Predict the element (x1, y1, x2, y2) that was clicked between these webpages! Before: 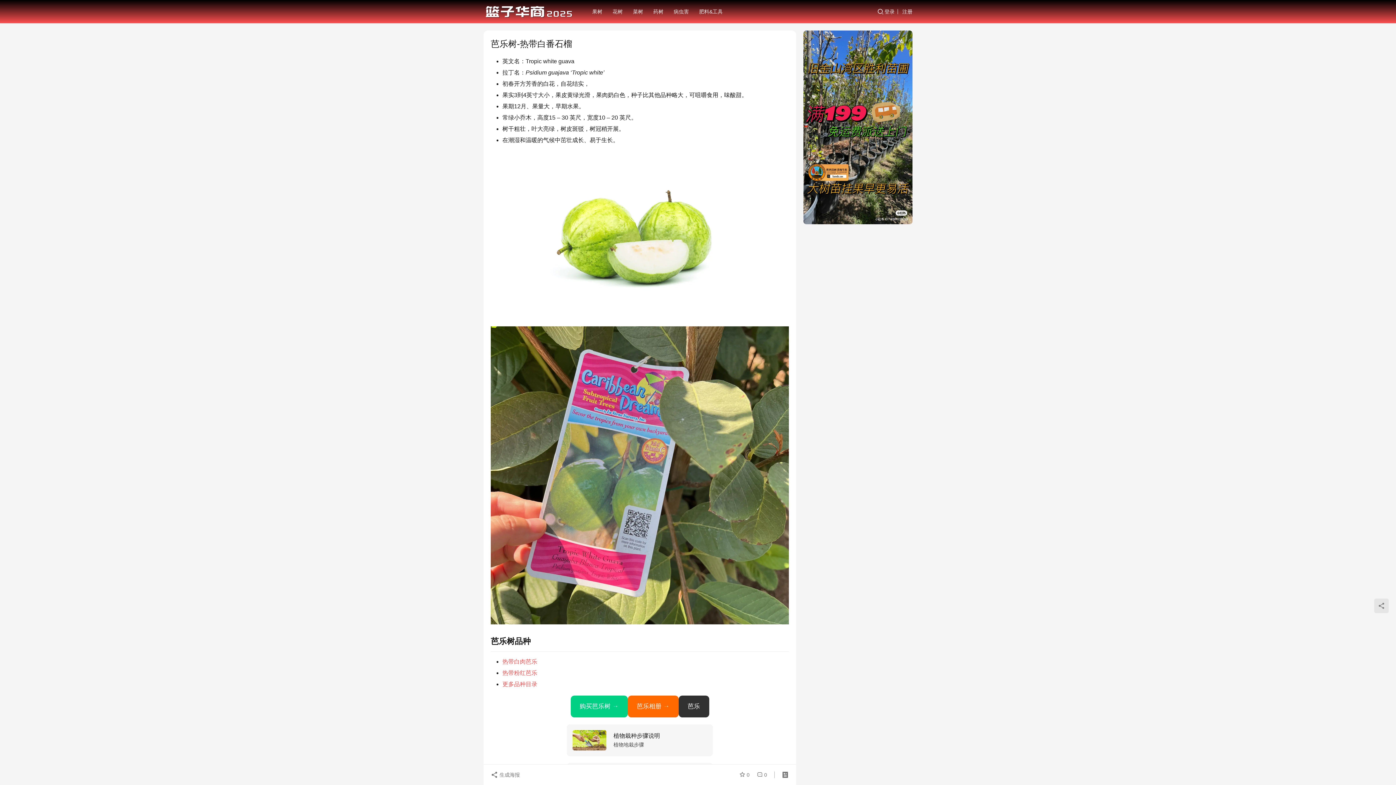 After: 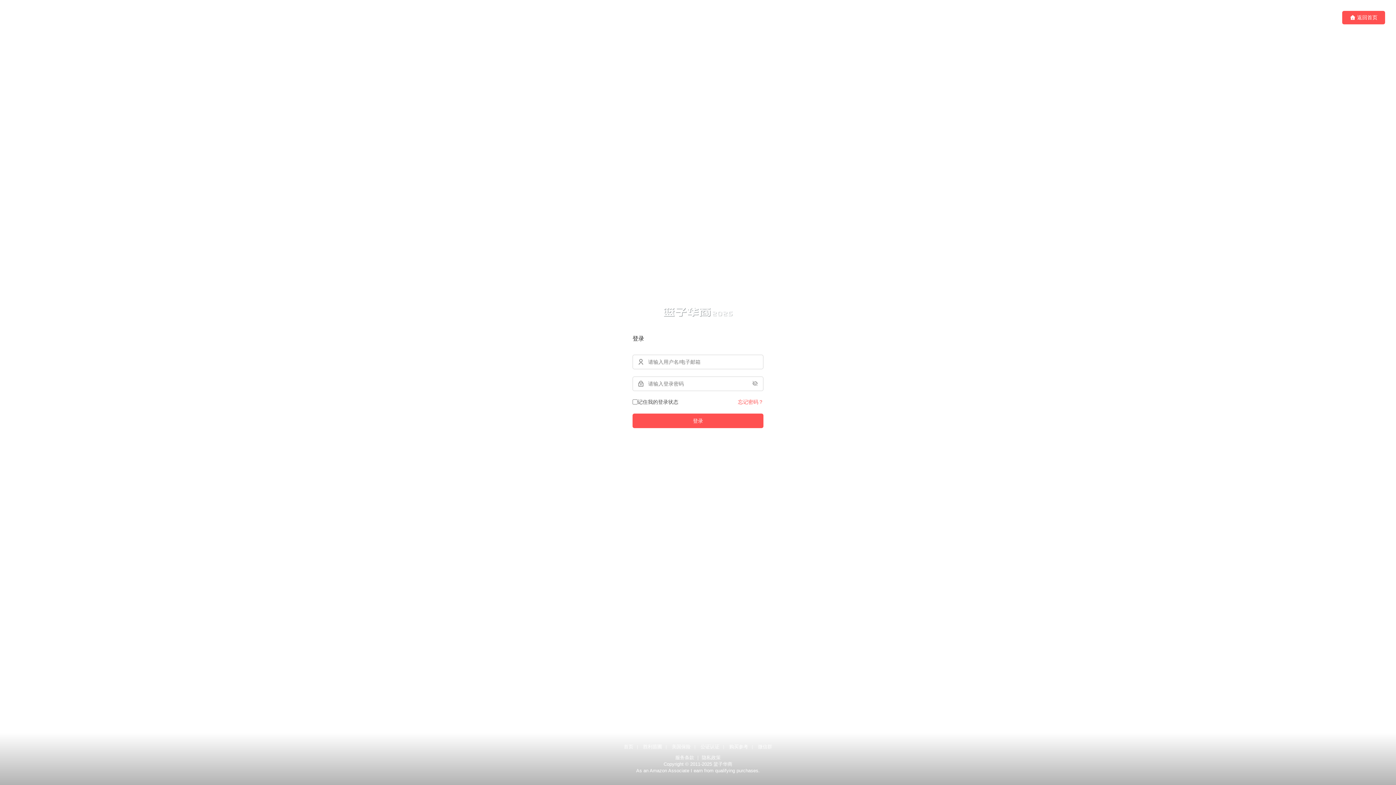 Action: label: 登录 bbox: (884, 6, 898, 16)